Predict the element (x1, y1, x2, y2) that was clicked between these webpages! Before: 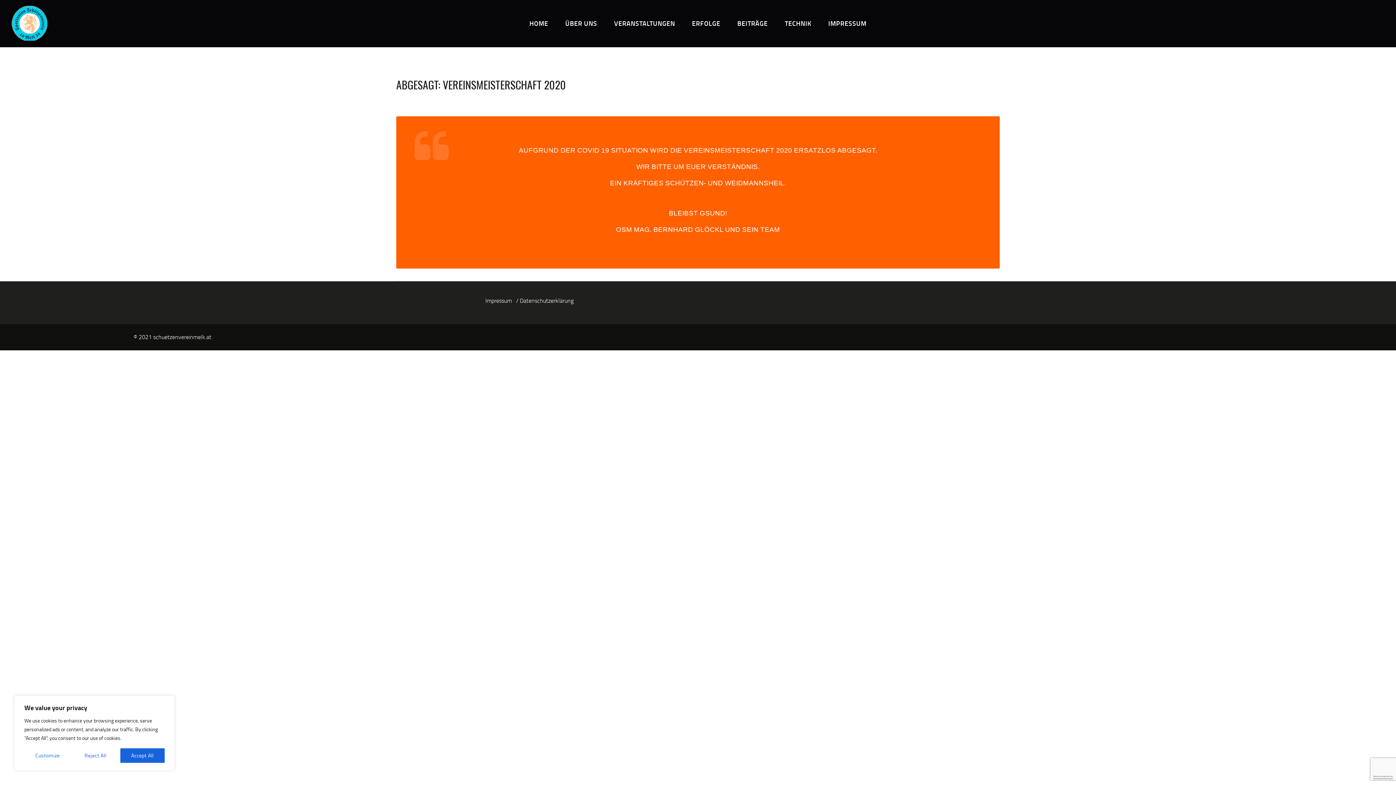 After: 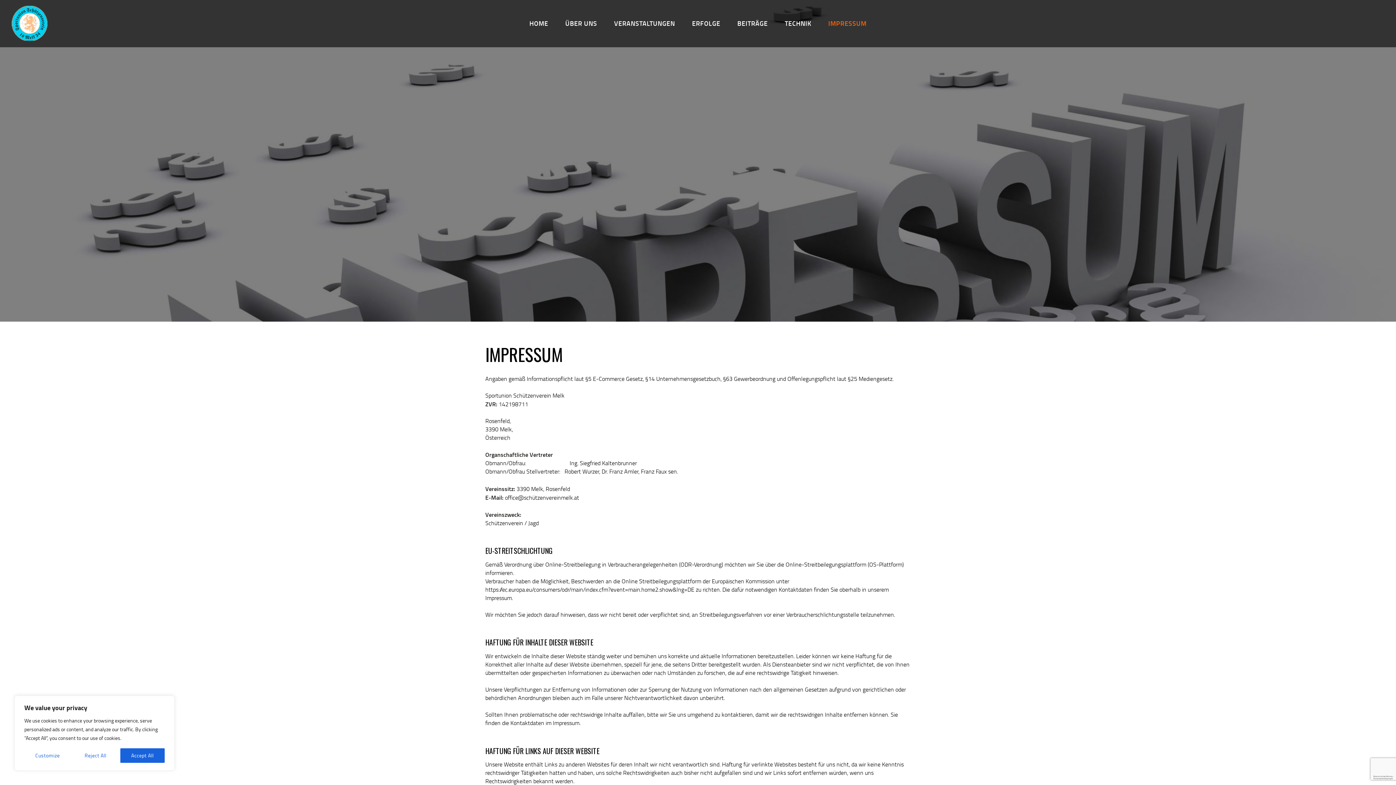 Action: label: IMPRESSUM bbox: (828, 12, 866, 34)